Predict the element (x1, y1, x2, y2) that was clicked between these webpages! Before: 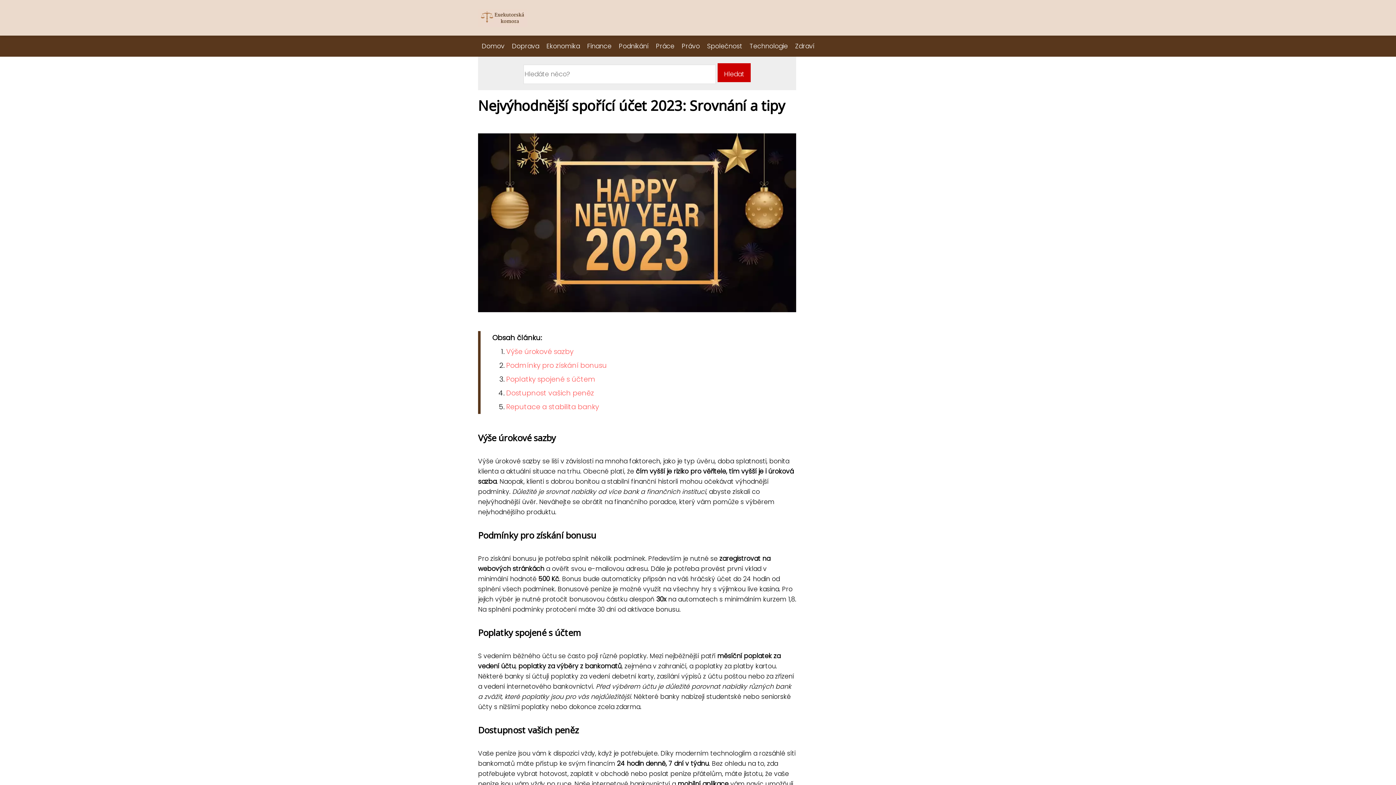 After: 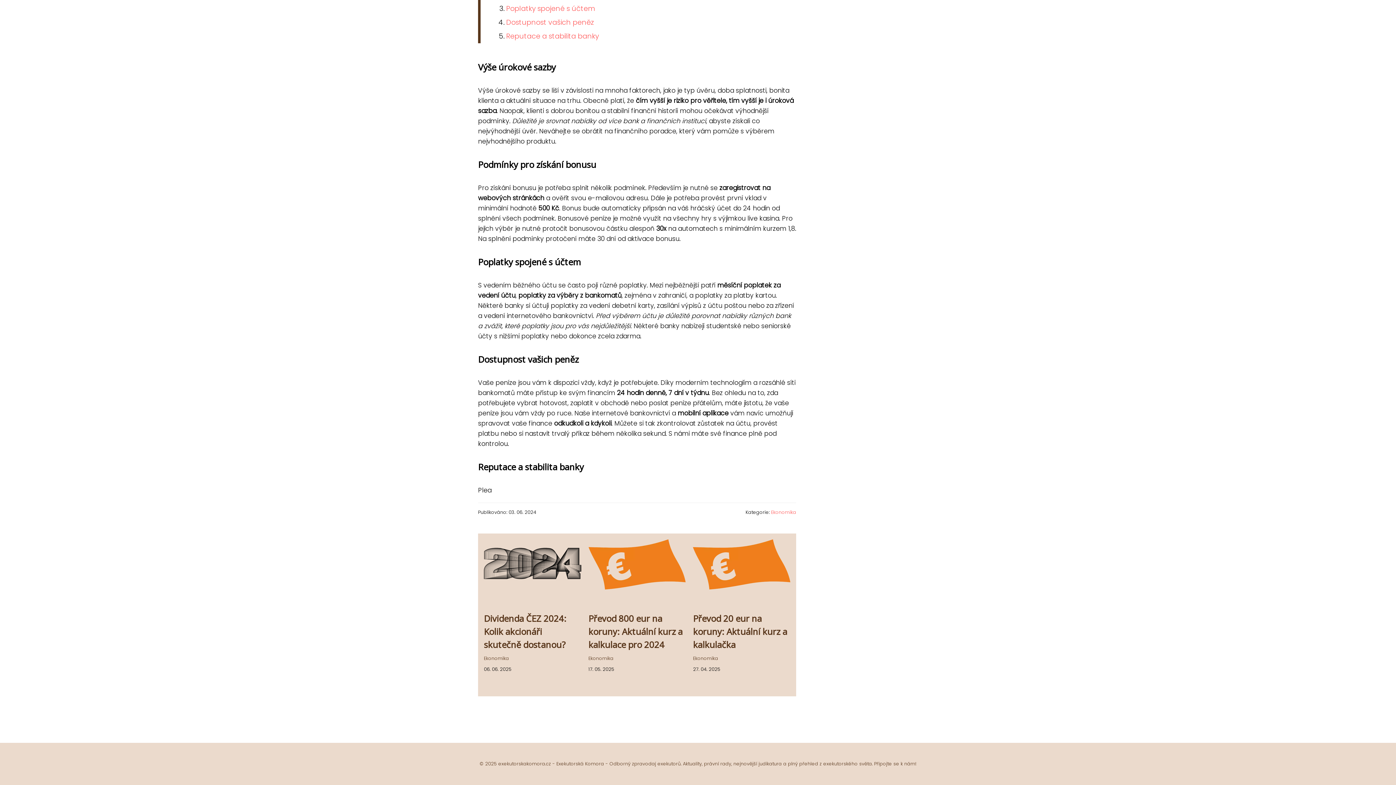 Action: label: Poplatky spojené s účtem bbox: (506, 374, 595, 384)